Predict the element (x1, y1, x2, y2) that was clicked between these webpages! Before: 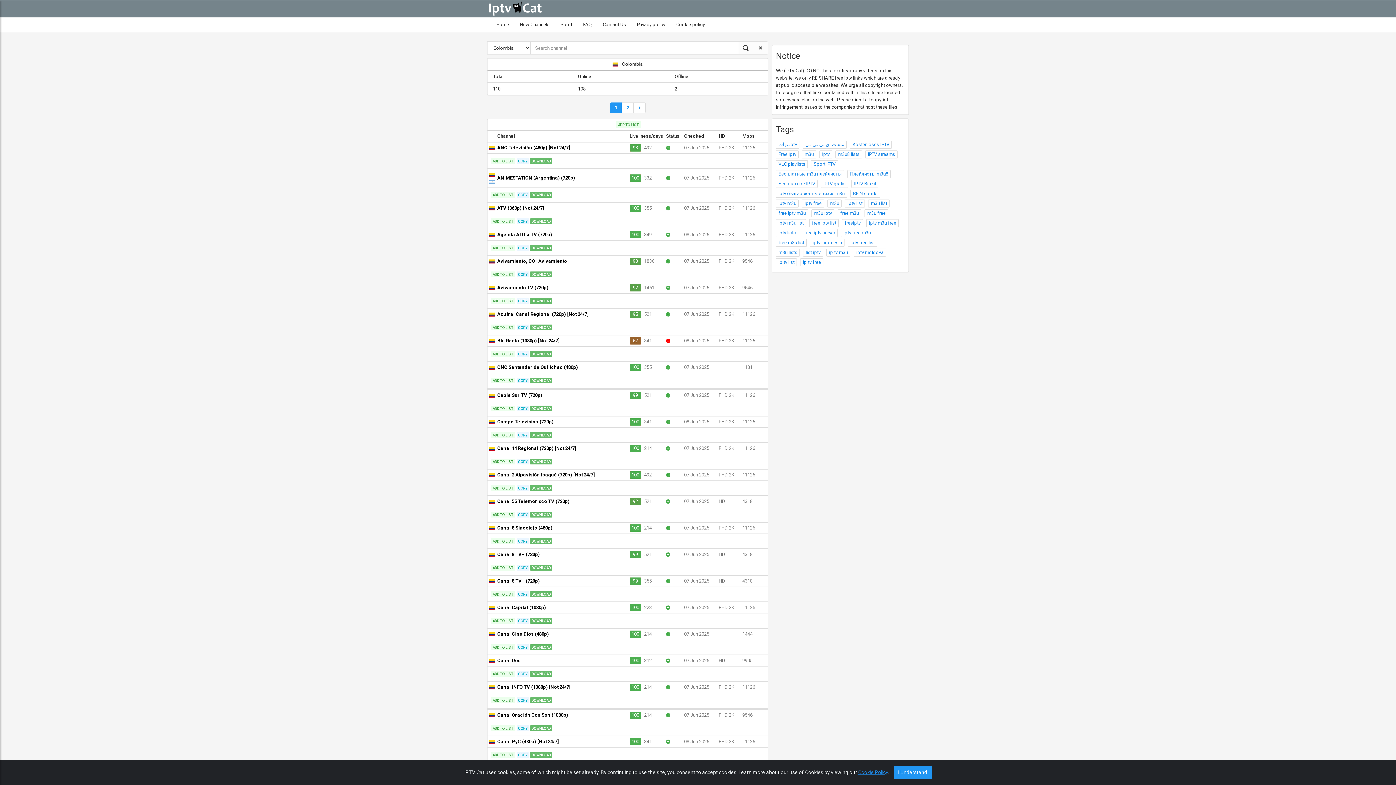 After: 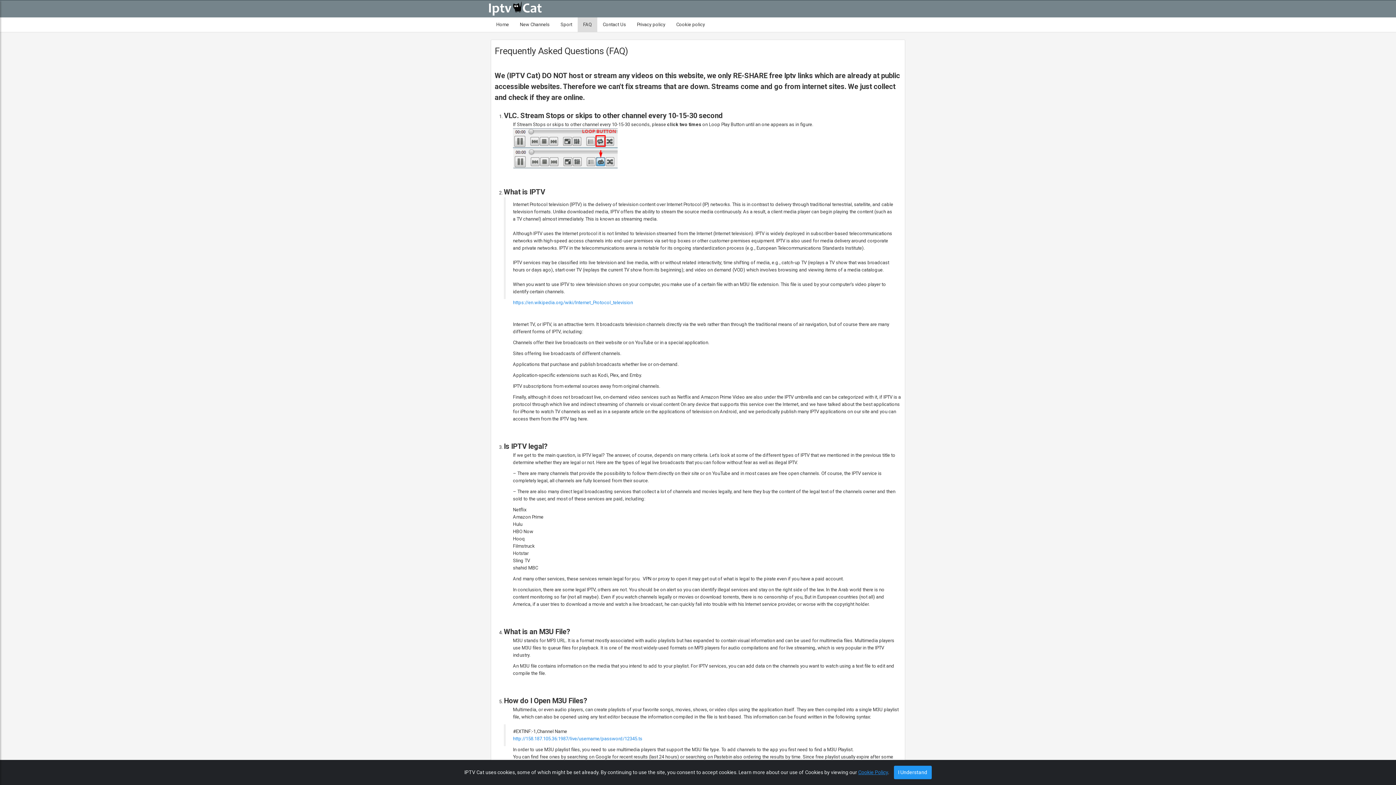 Action: label: FAQ bbox: (577, 17, 597, 32)